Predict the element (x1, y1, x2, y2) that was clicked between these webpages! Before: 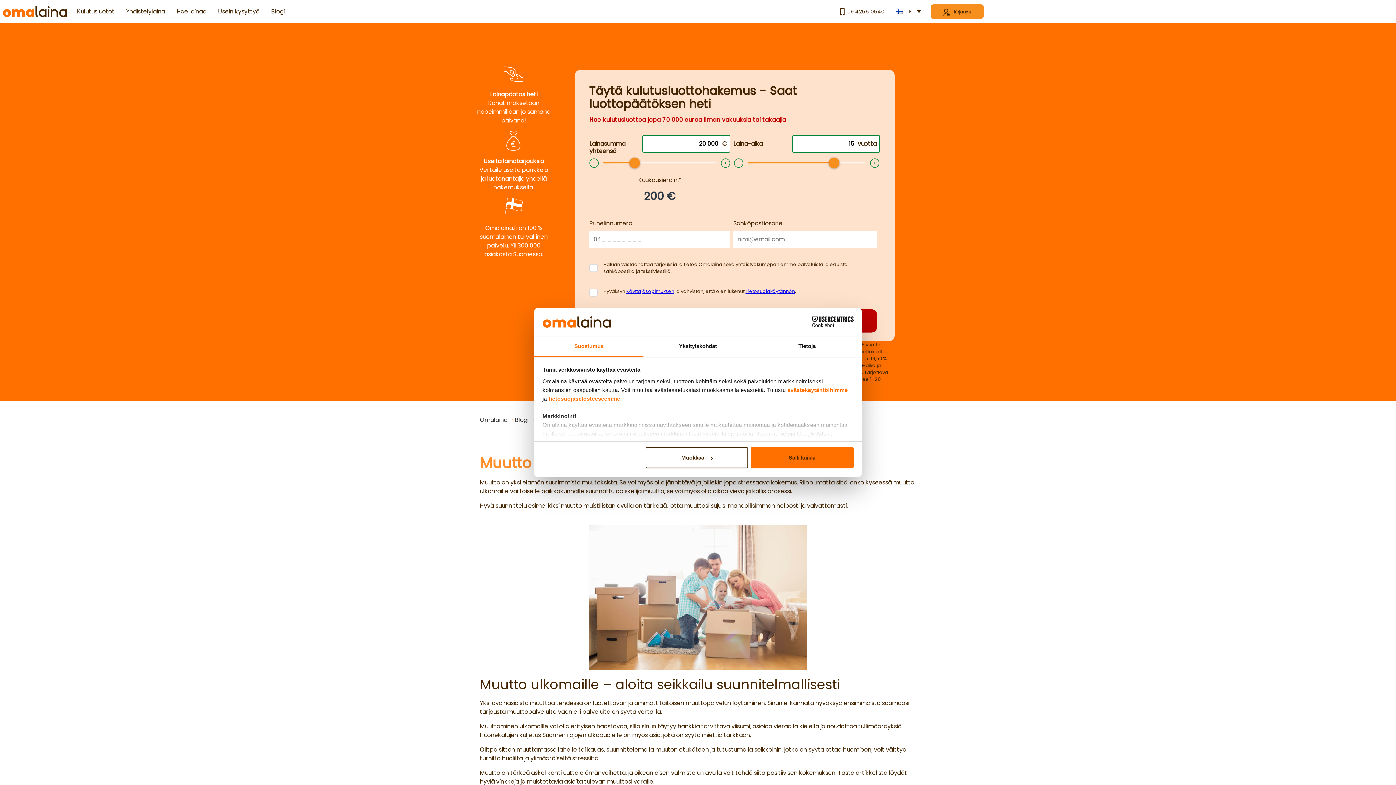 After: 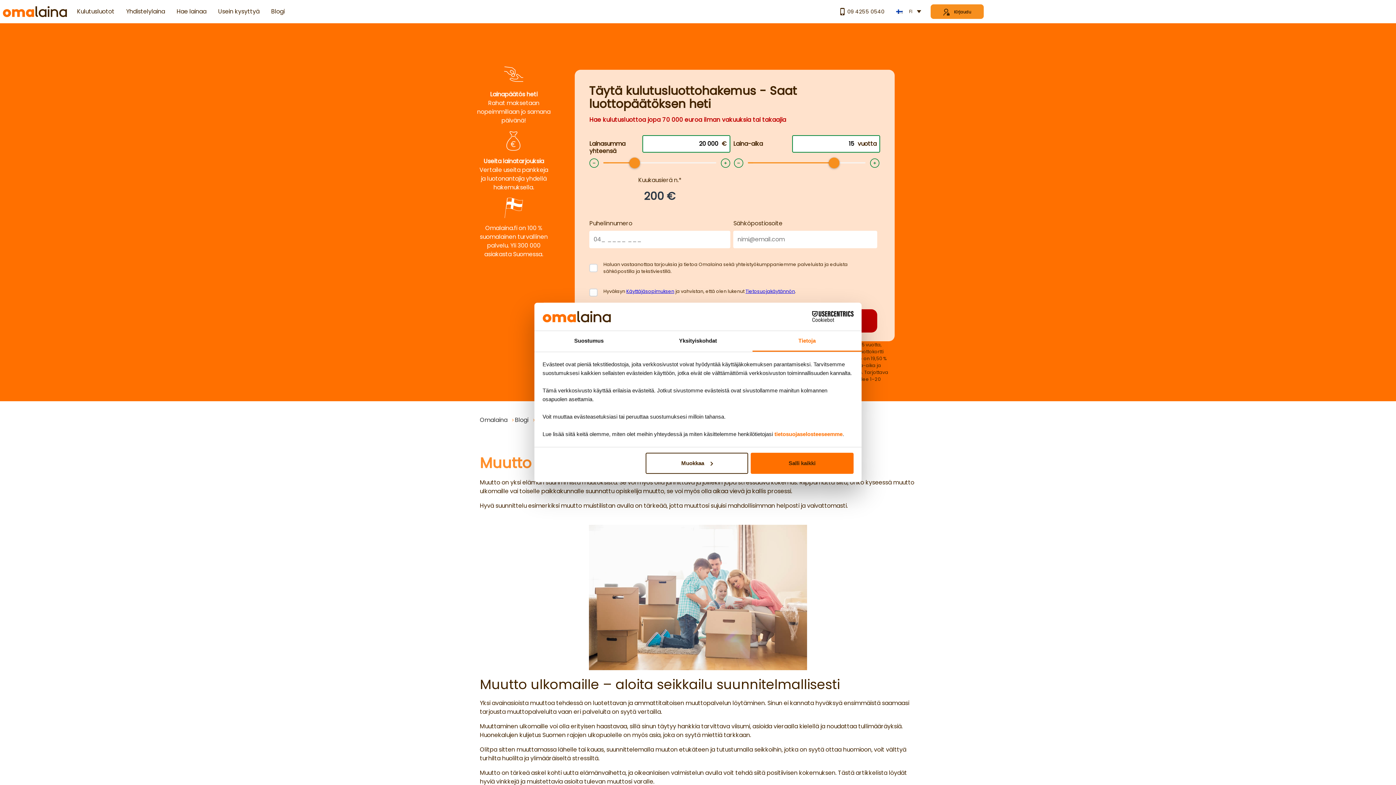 Action: bbox: (752, 336, 861, 357) label: Tietoja